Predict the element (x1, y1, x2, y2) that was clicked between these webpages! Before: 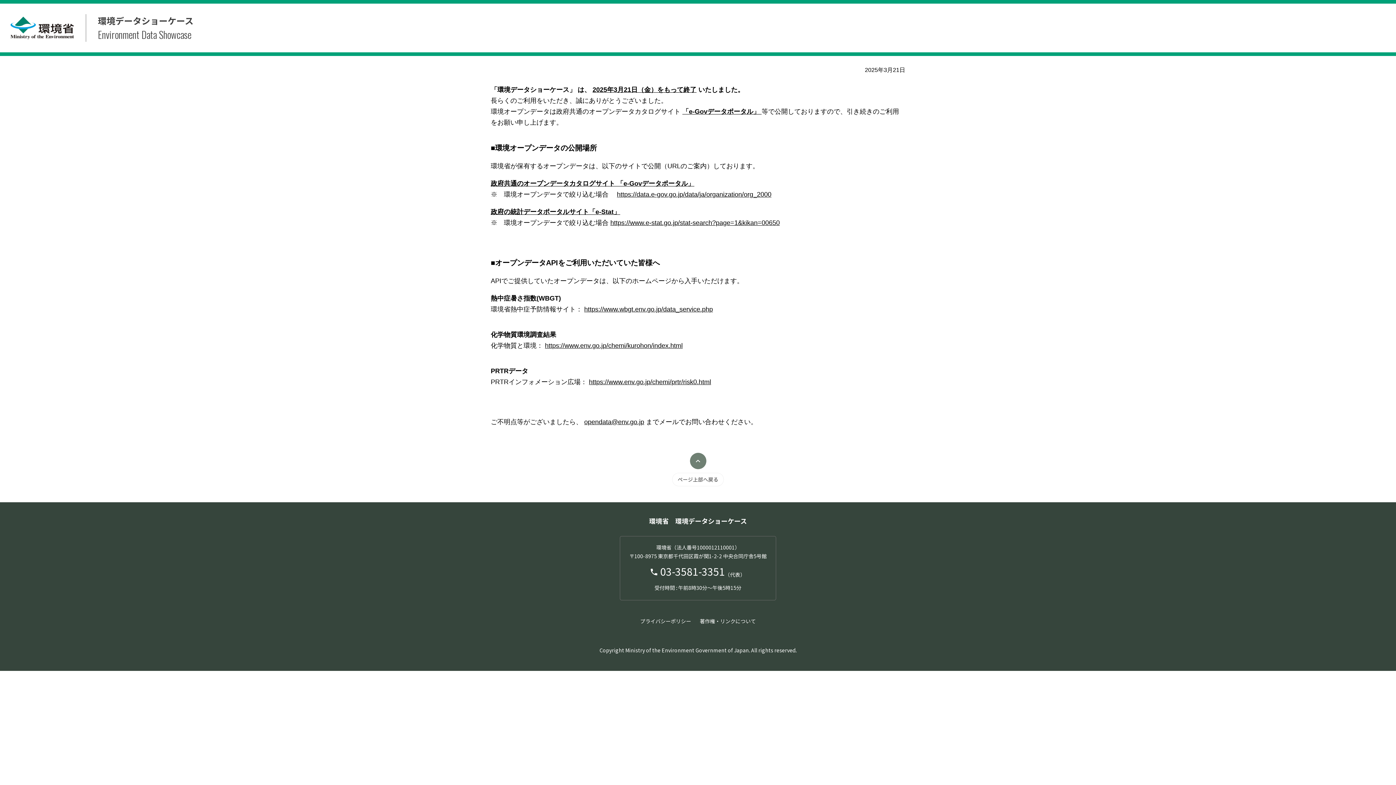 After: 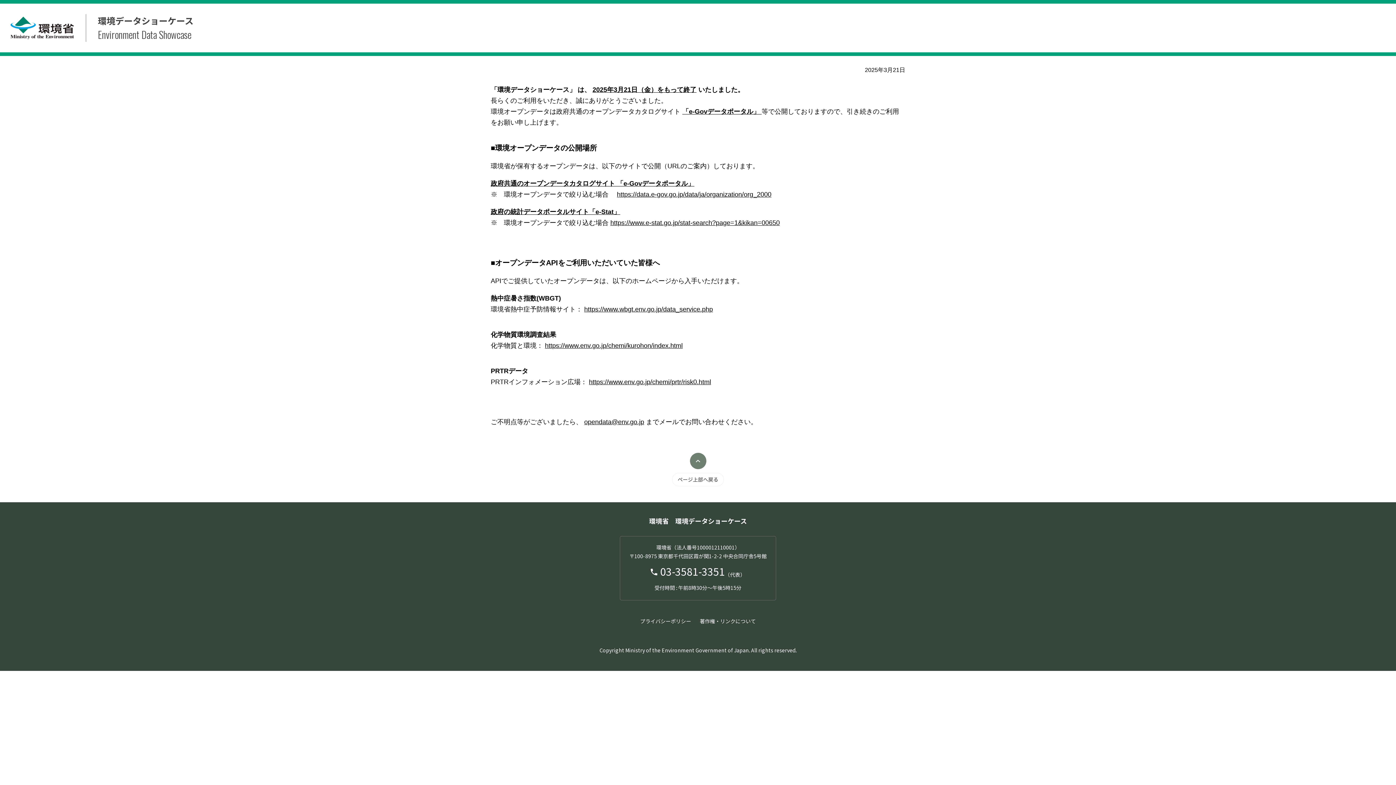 Action: bbox: (640, 615, 691, 627) label: プライバシーポリシー